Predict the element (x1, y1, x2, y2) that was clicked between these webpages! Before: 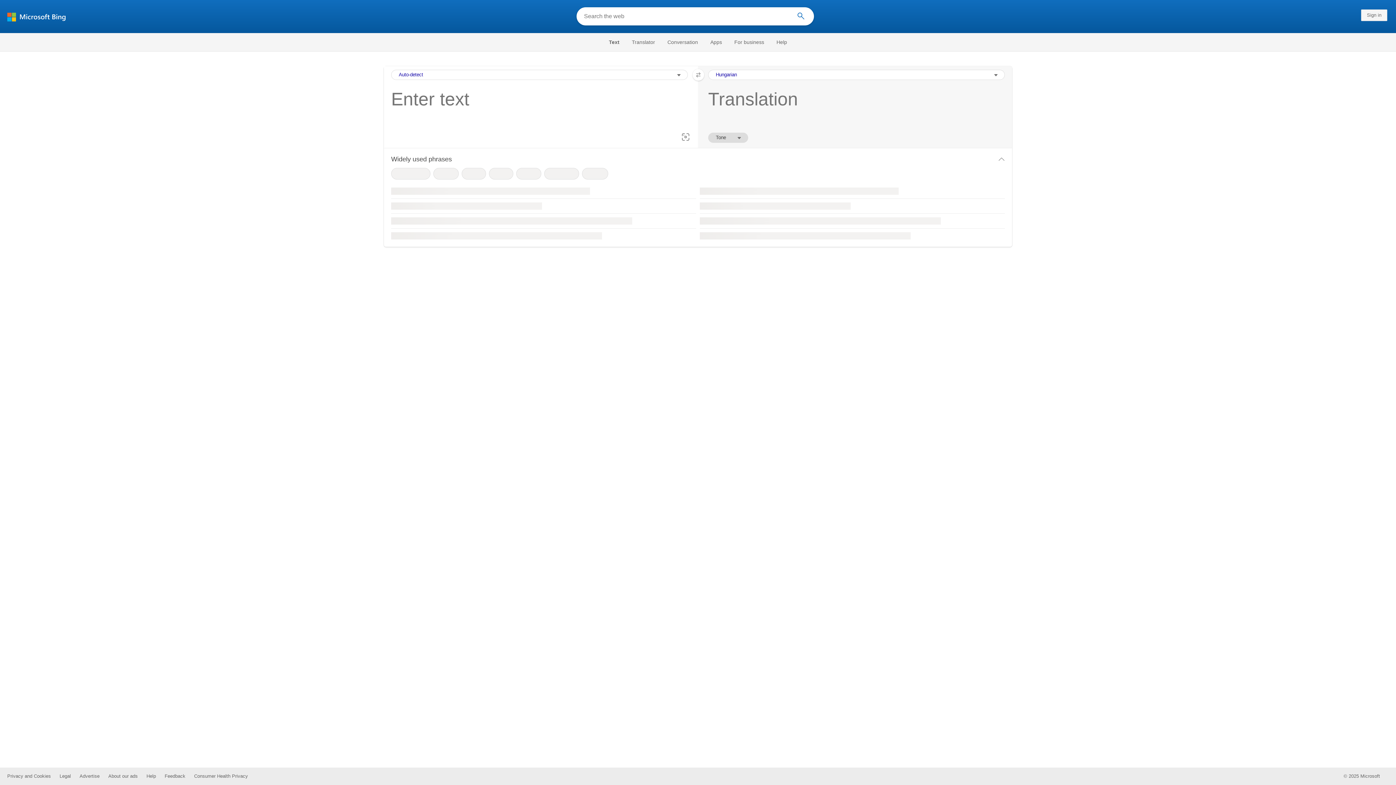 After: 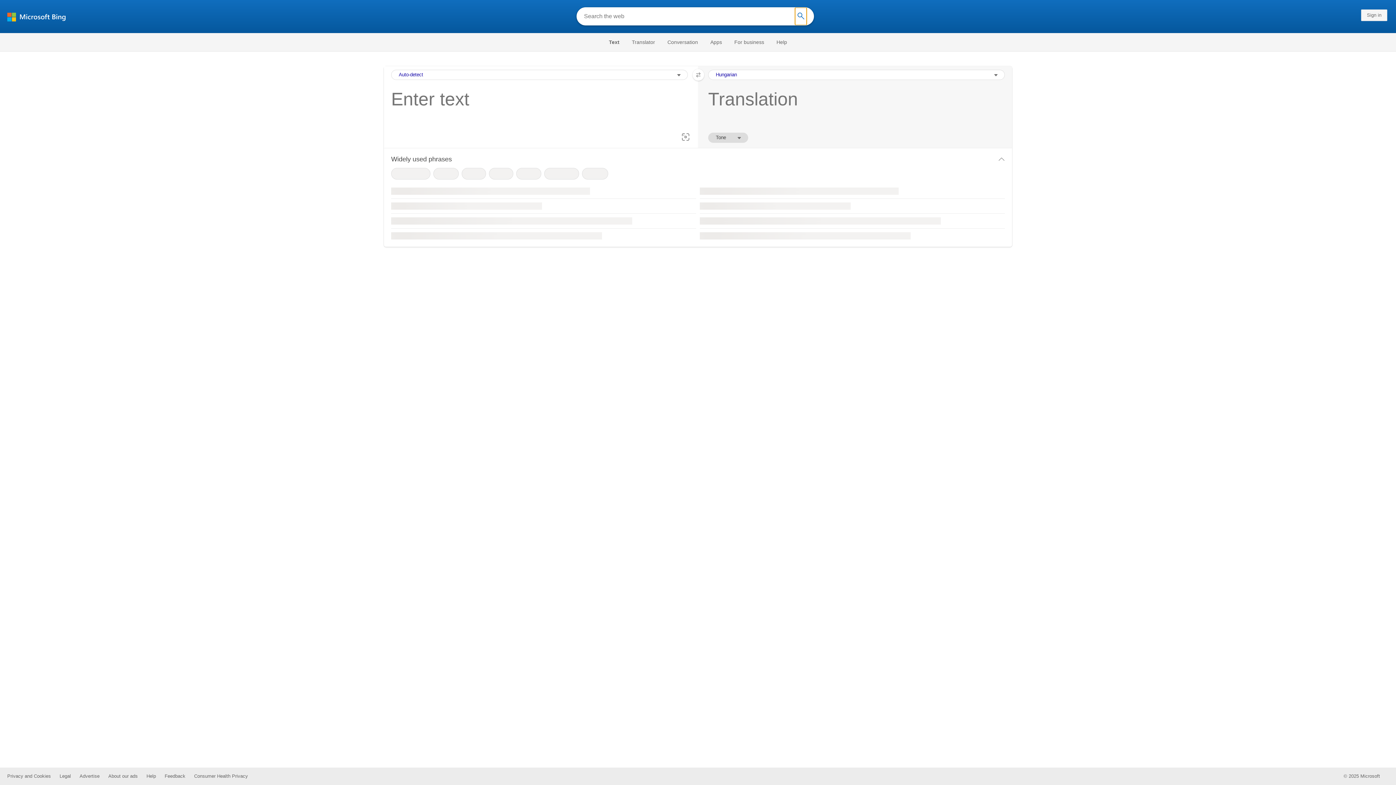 Action: bbox: (795, 7, 806, 25)